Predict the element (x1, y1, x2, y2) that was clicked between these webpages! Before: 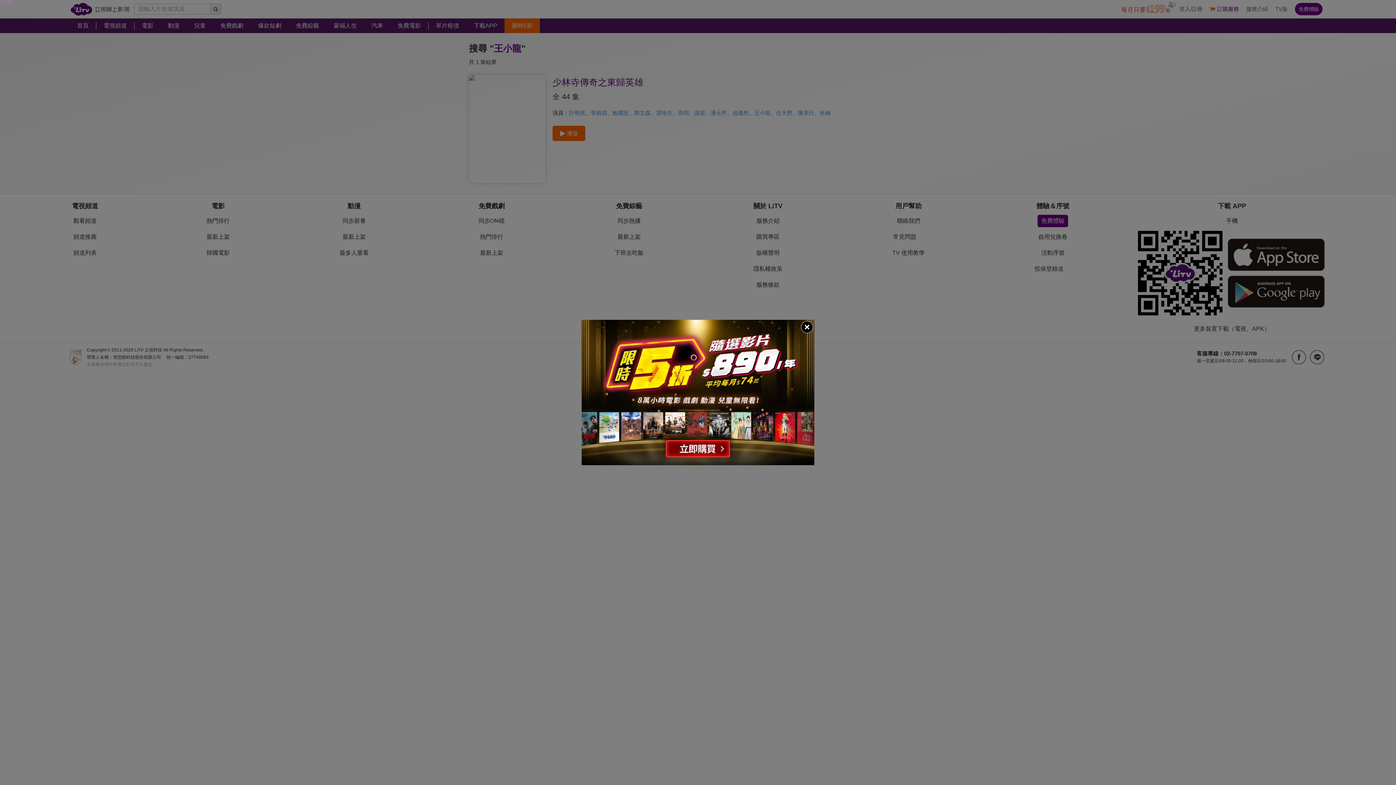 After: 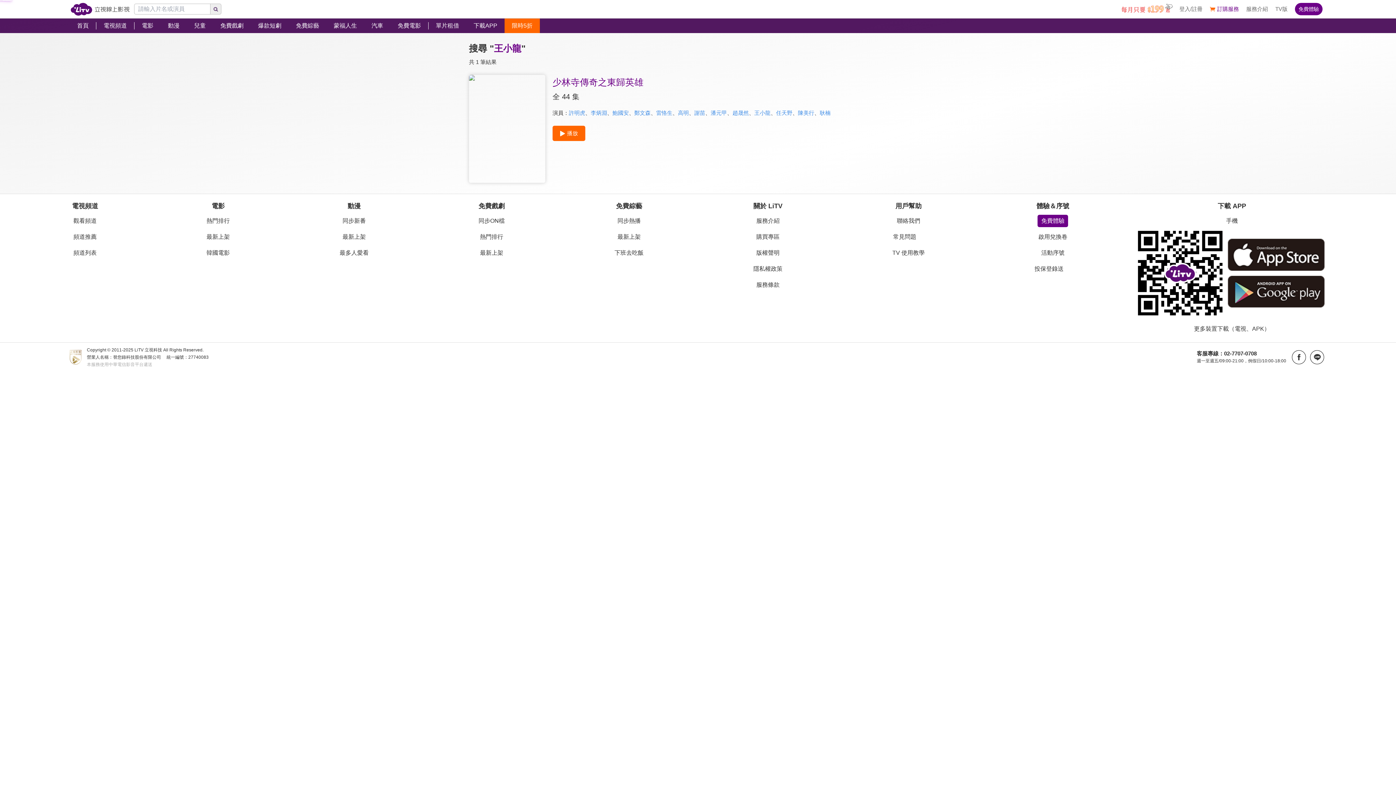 Action: bbox: (800, 320, 814, 334)